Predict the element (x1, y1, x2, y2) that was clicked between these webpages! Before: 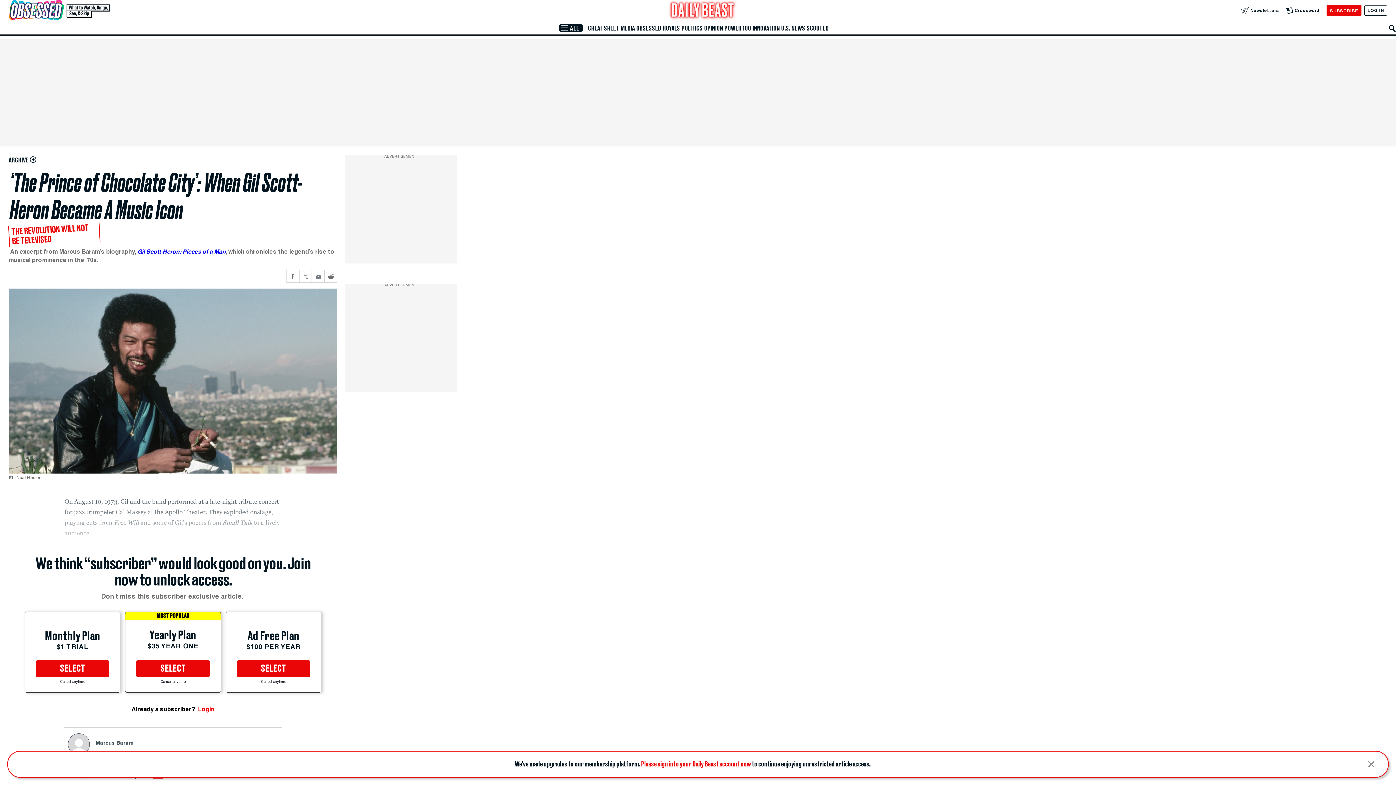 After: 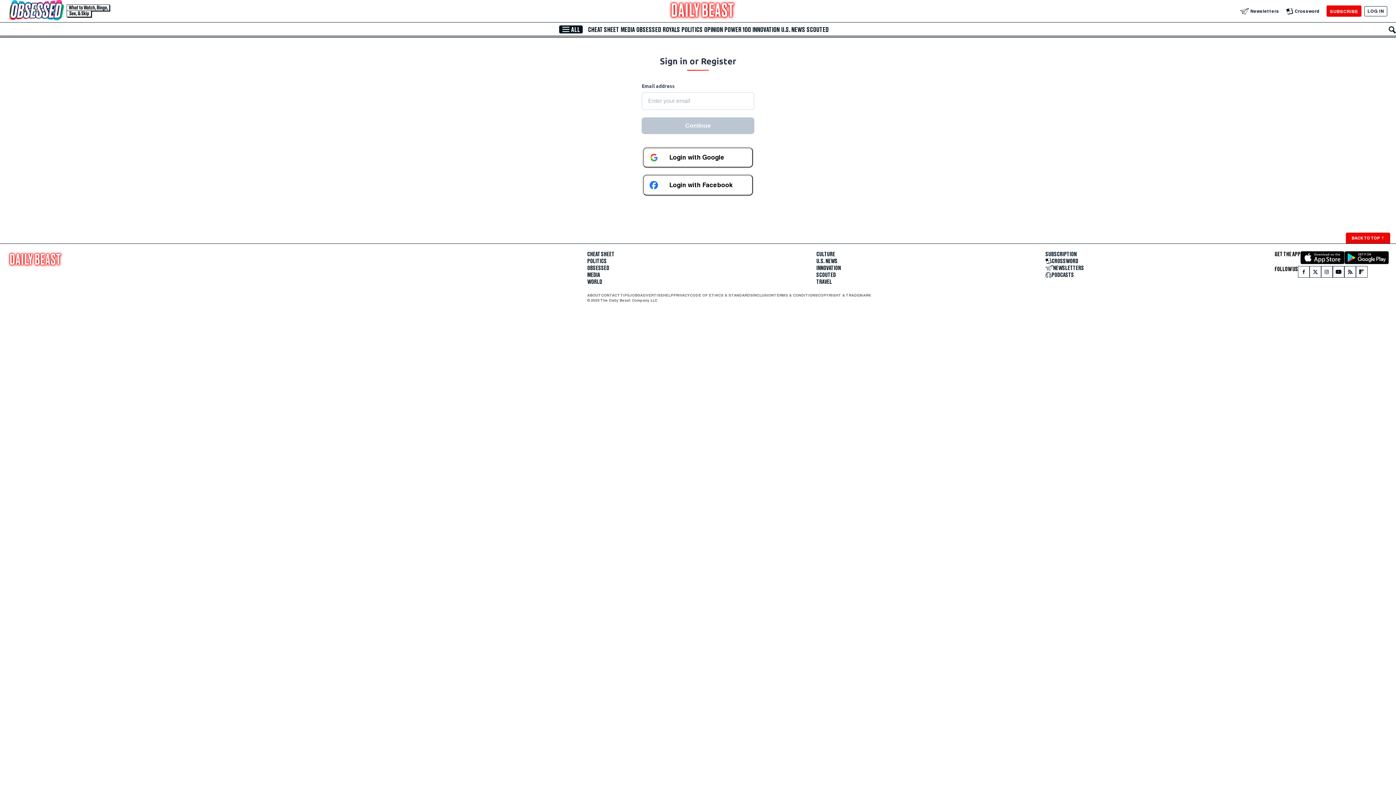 Action: label: Please sign into your Daily Beast account now  bbox: (641, 761, 752, 768)